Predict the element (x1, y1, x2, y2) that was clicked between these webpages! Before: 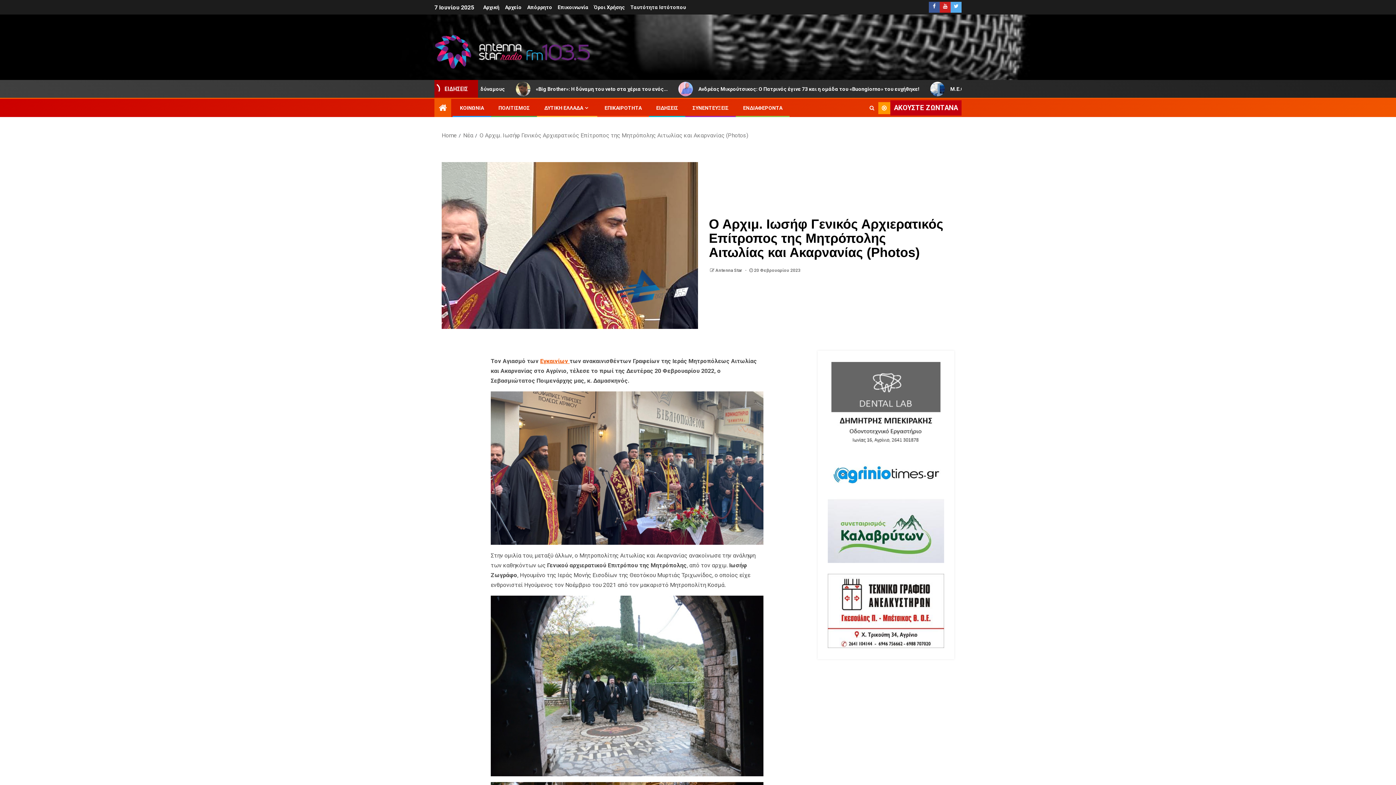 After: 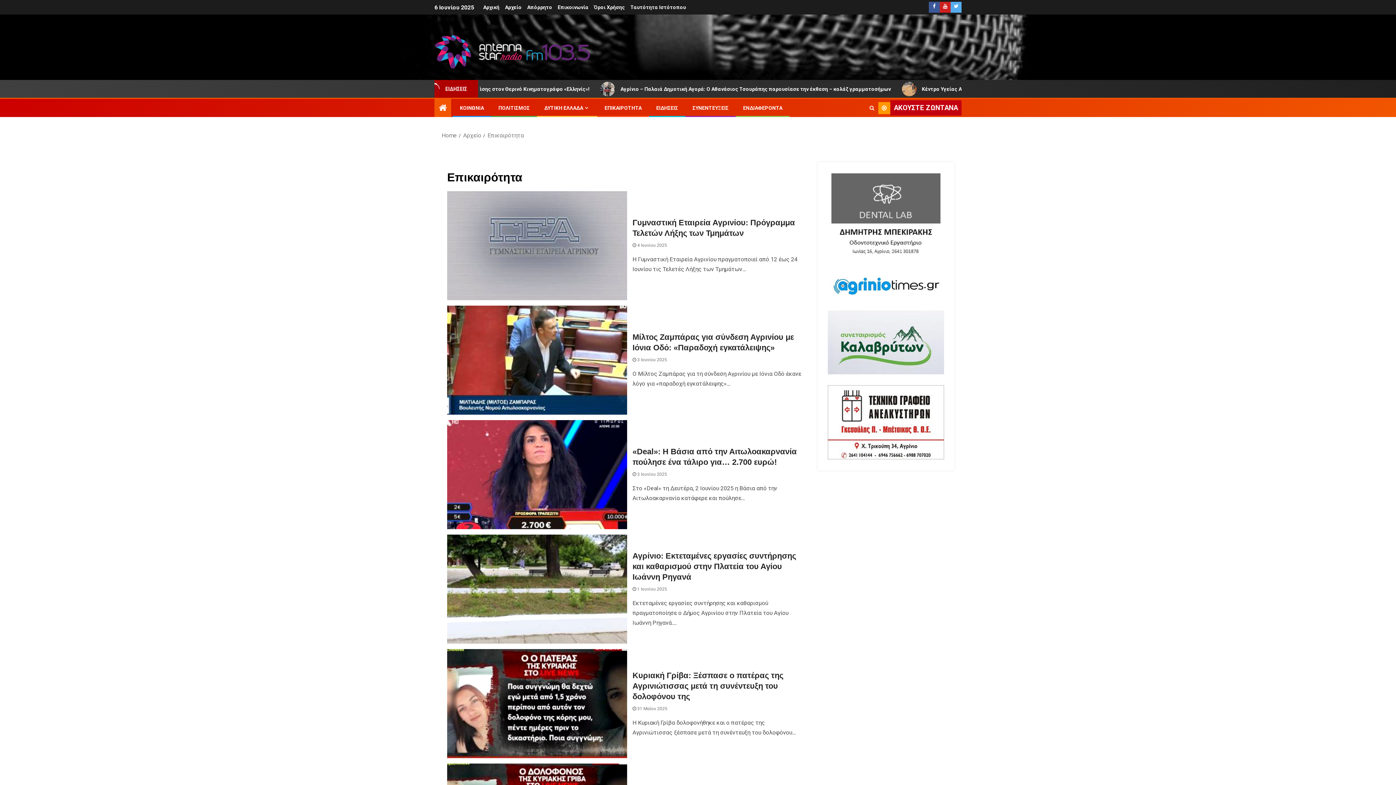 Action: bbox: (604, 105, 641, 110) label: ΕΠΙΚΑΙΡΟΤΗΤΑ